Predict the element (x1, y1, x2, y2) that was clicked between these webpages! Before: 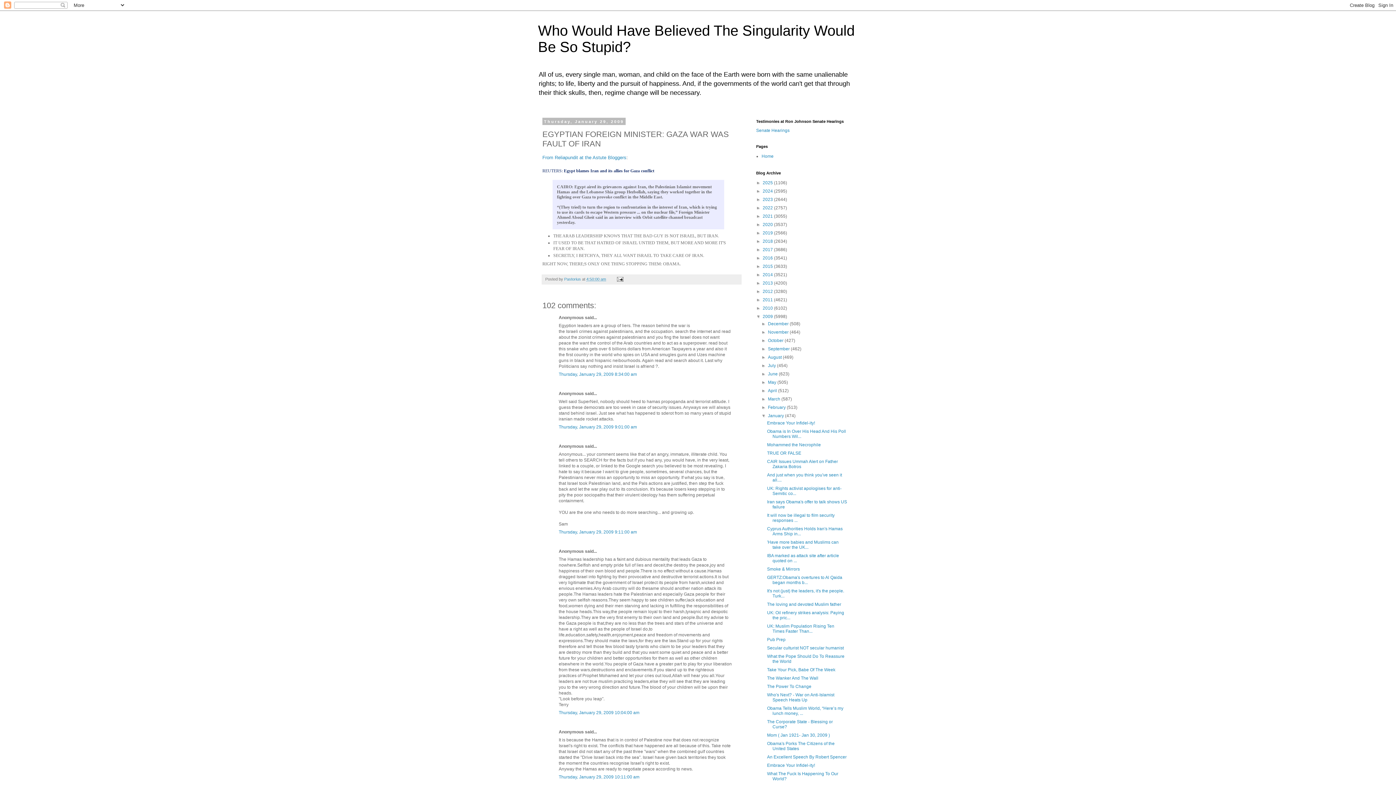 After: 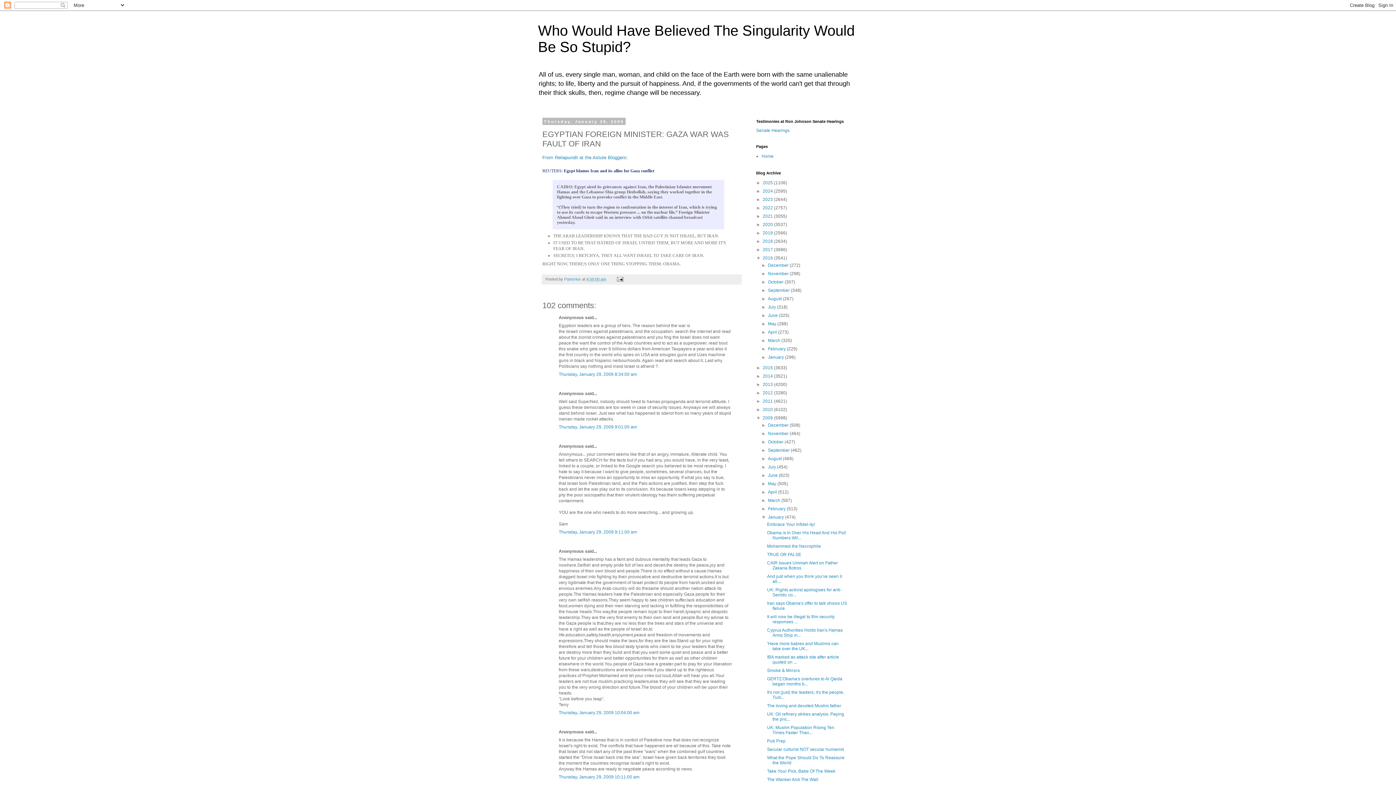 Action: bbox: (756, 255, 762, 260) label: ►  